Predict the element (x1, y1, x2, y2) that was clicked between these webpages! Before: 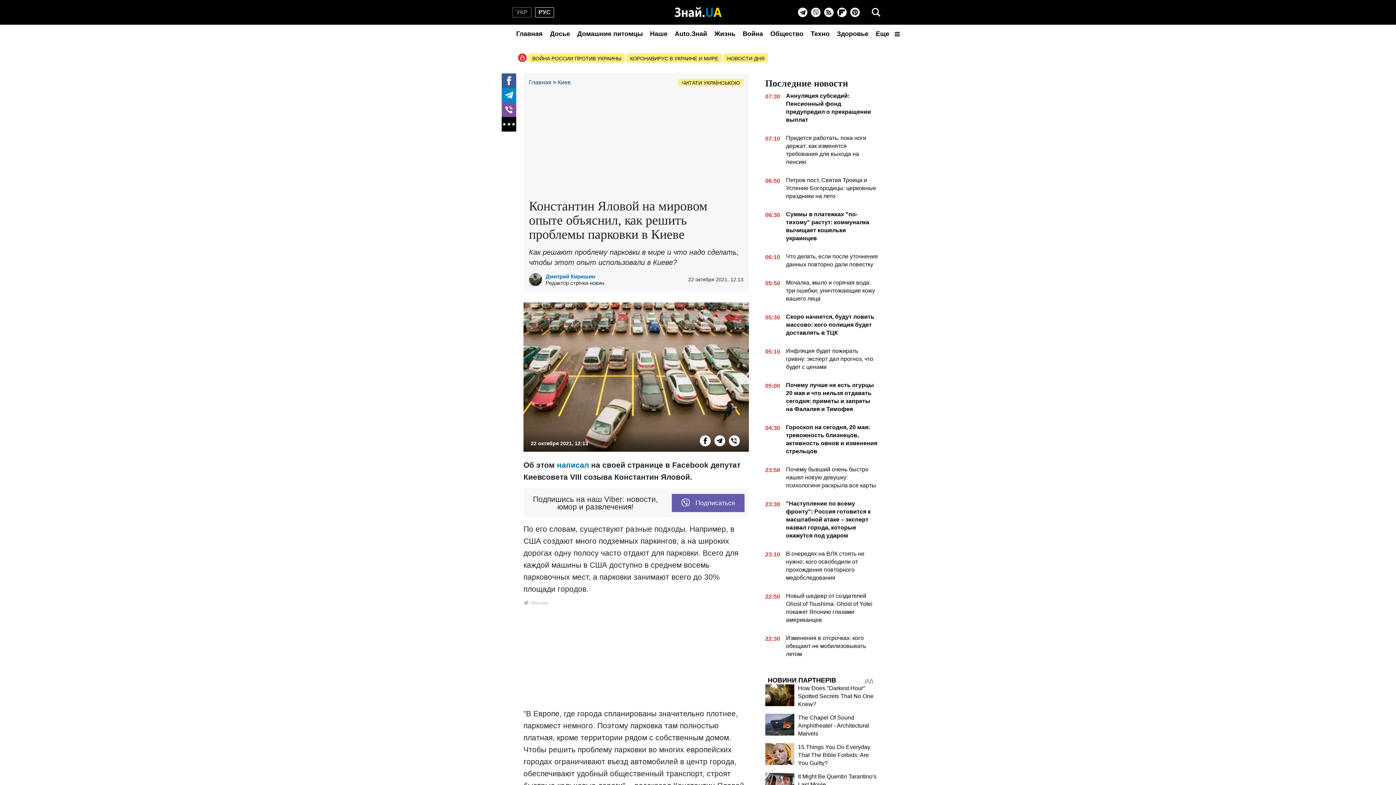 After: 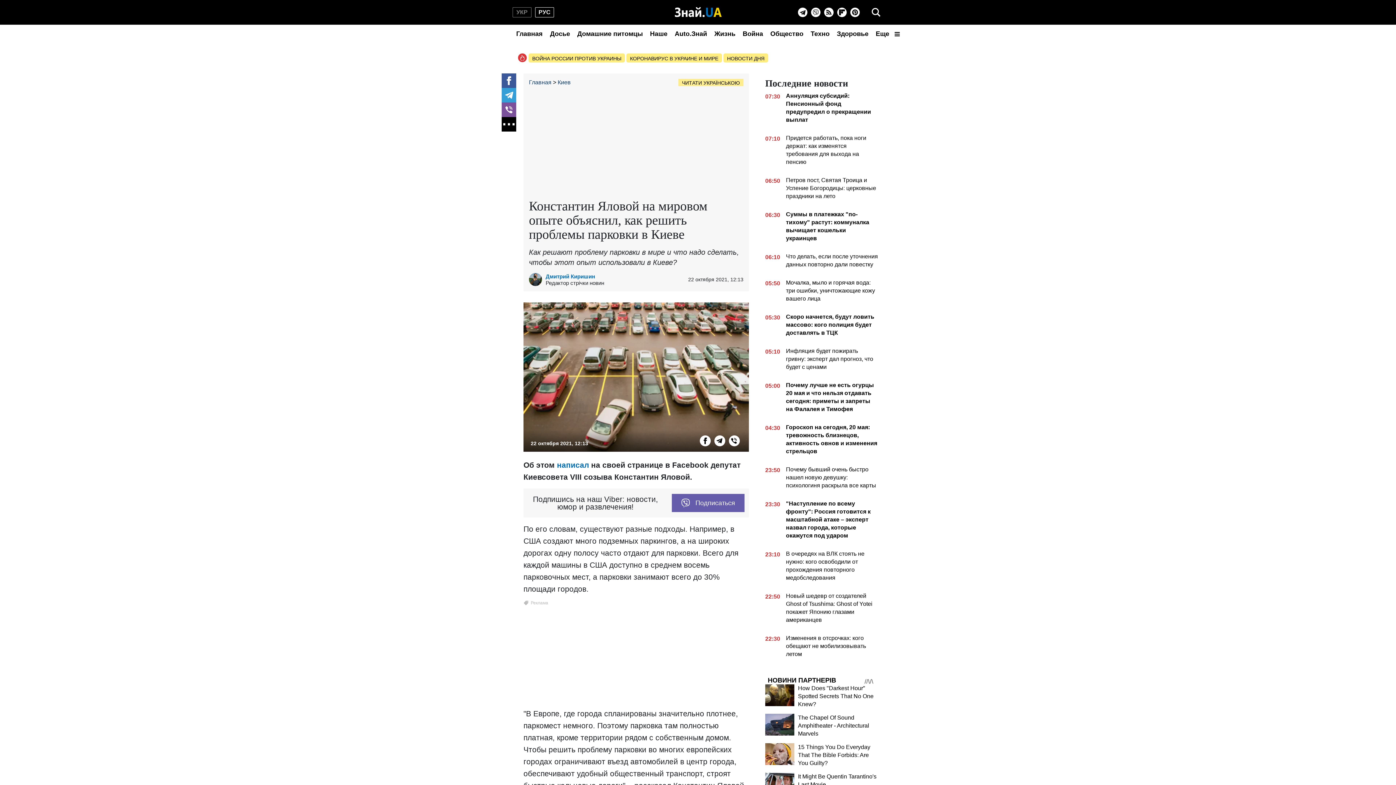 Action: label: Telegram bbox: (501, 88, 516, 102)